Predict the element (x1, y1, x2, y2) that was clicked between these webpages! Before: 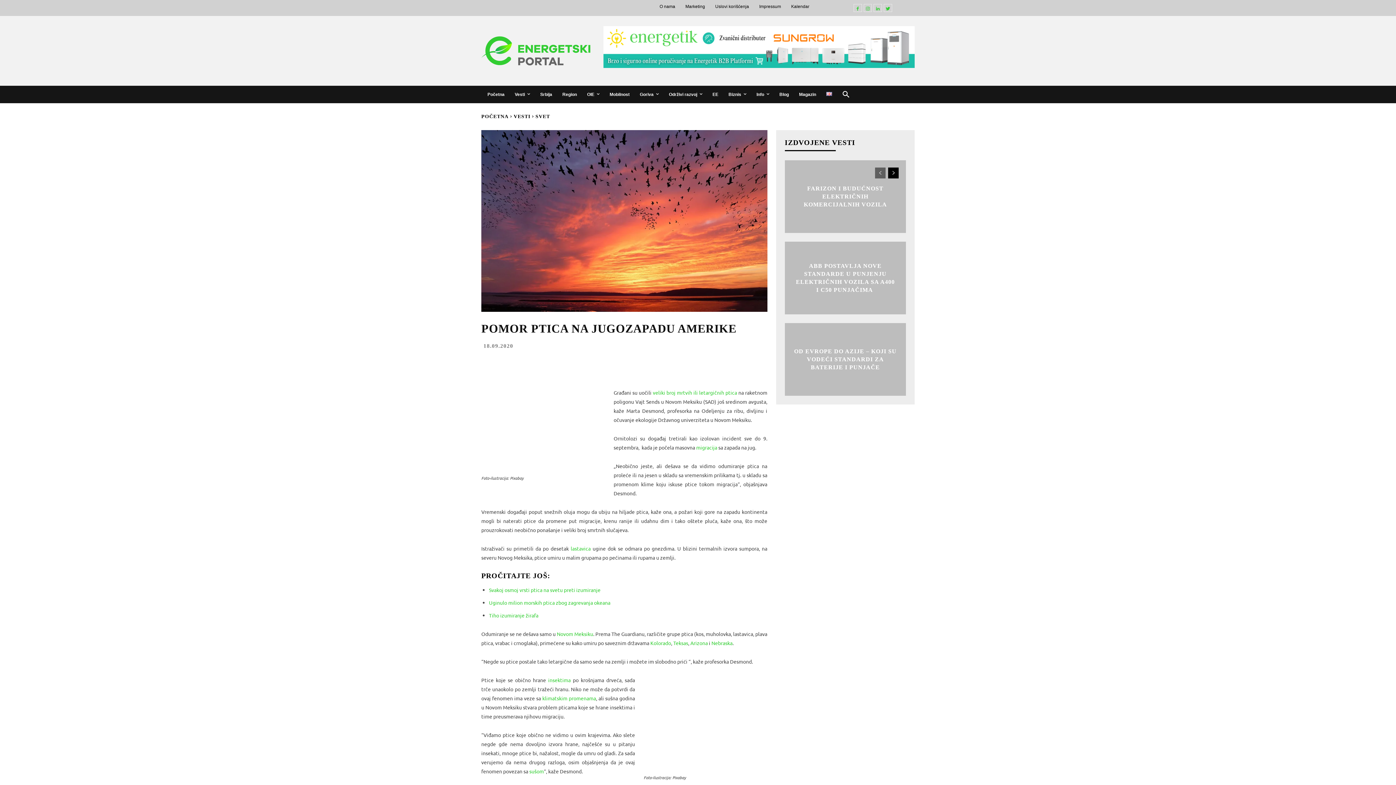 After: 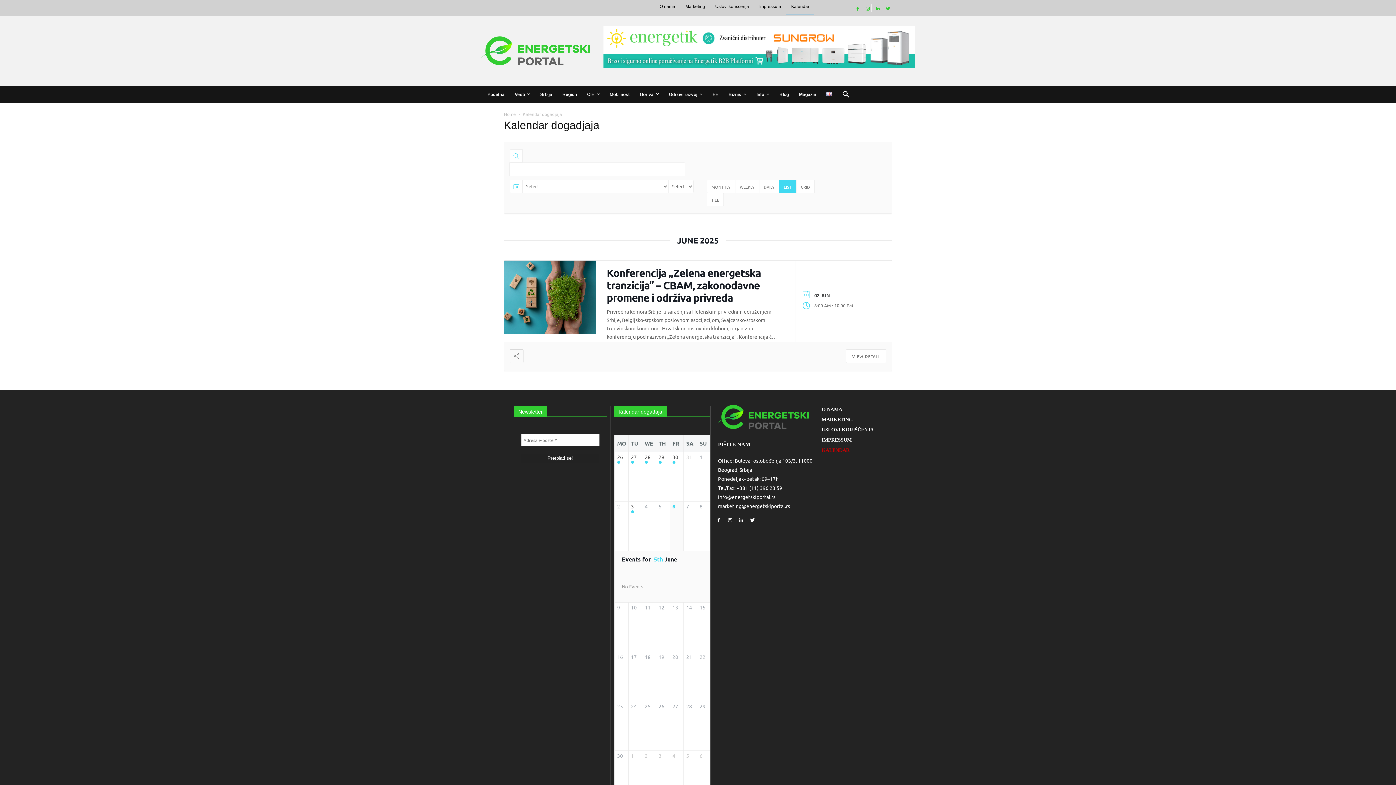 Action: bbox: (786, -2, 814, 15) label: Kalendar